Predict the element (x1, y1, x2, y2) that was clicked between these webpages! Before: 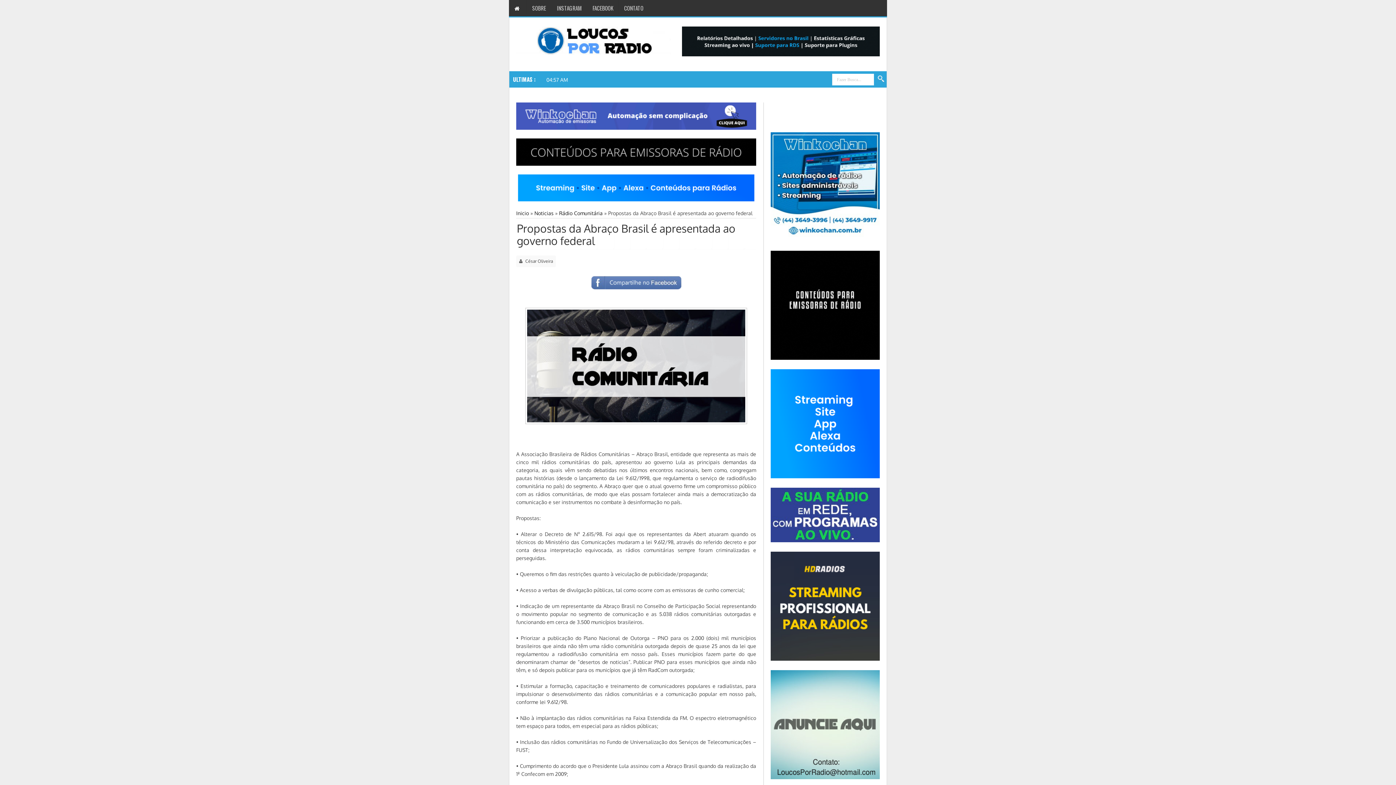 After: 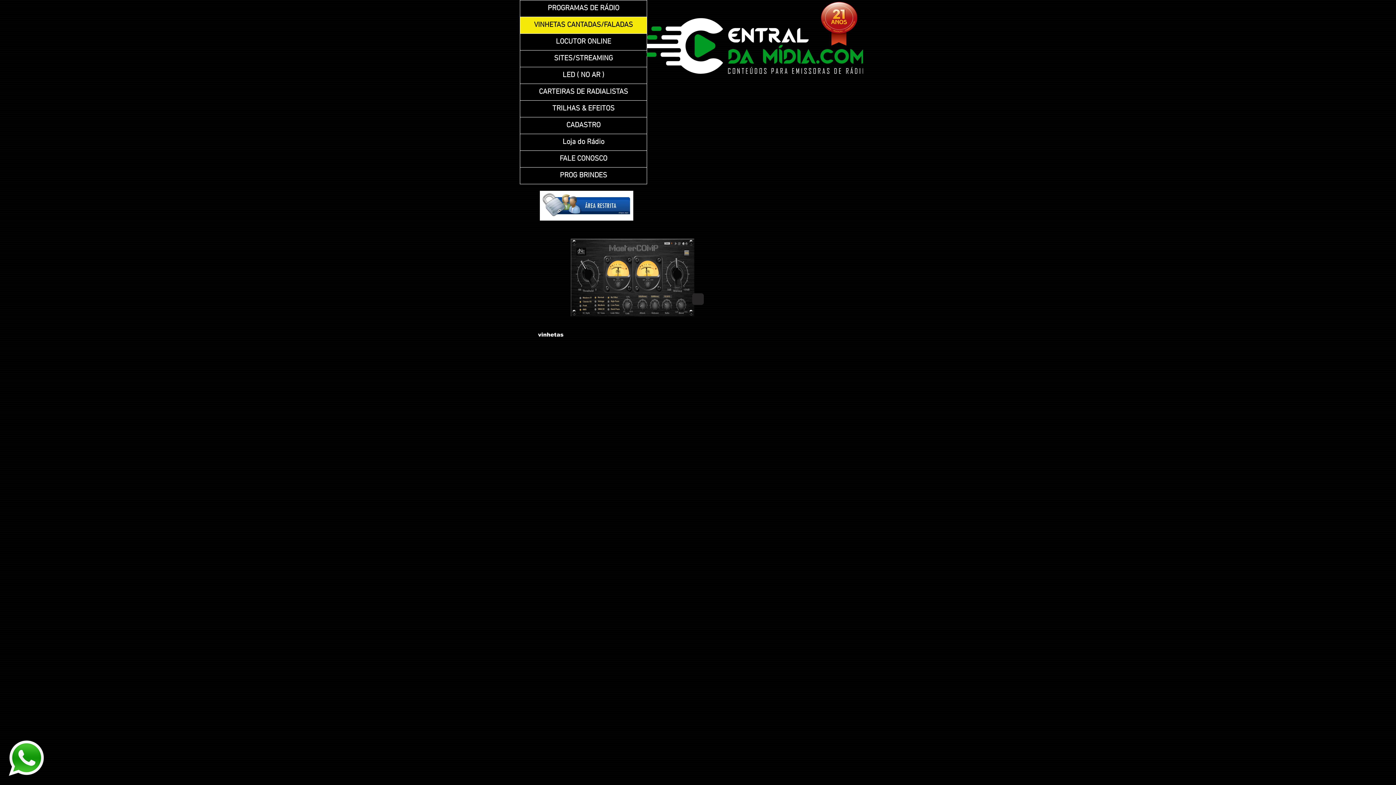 Action: bbox: (770, 354, 880, 361)